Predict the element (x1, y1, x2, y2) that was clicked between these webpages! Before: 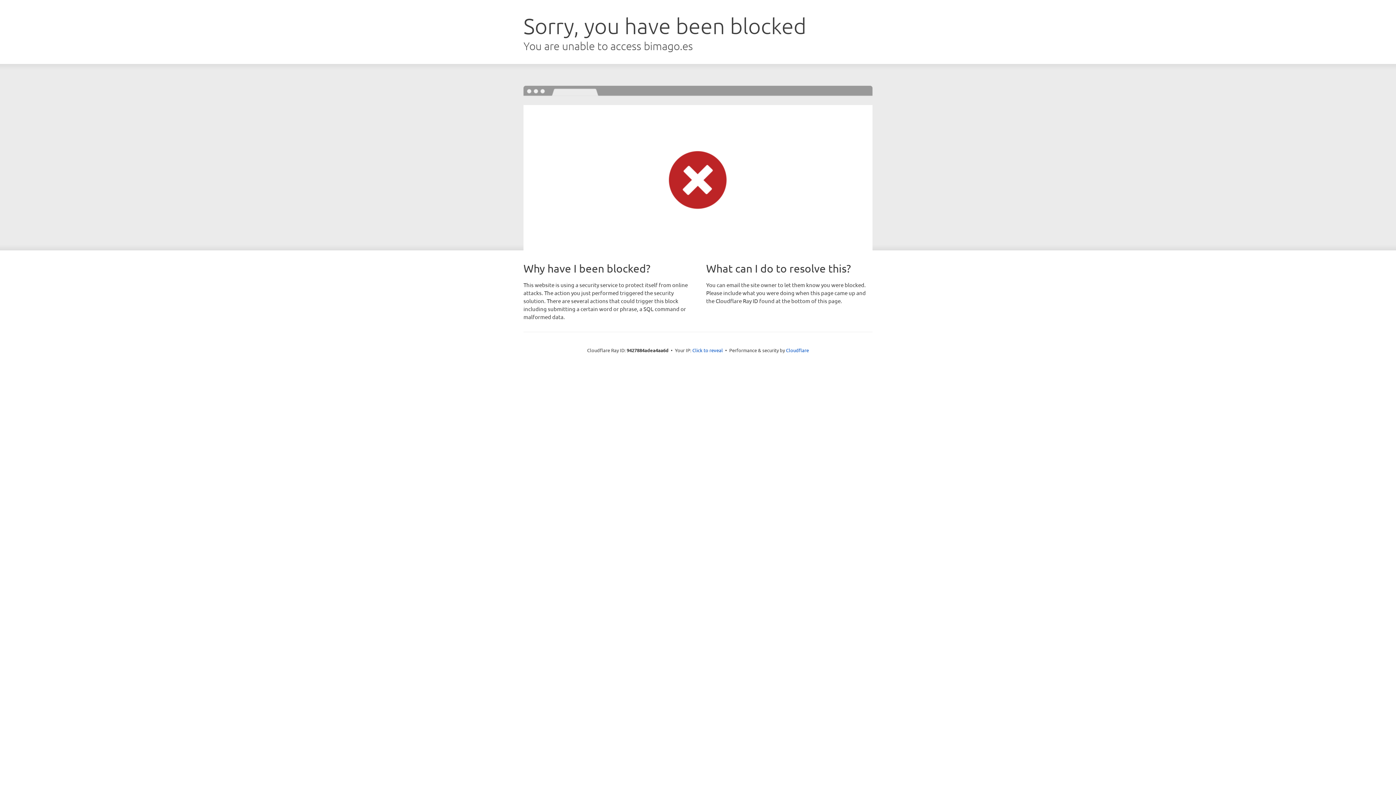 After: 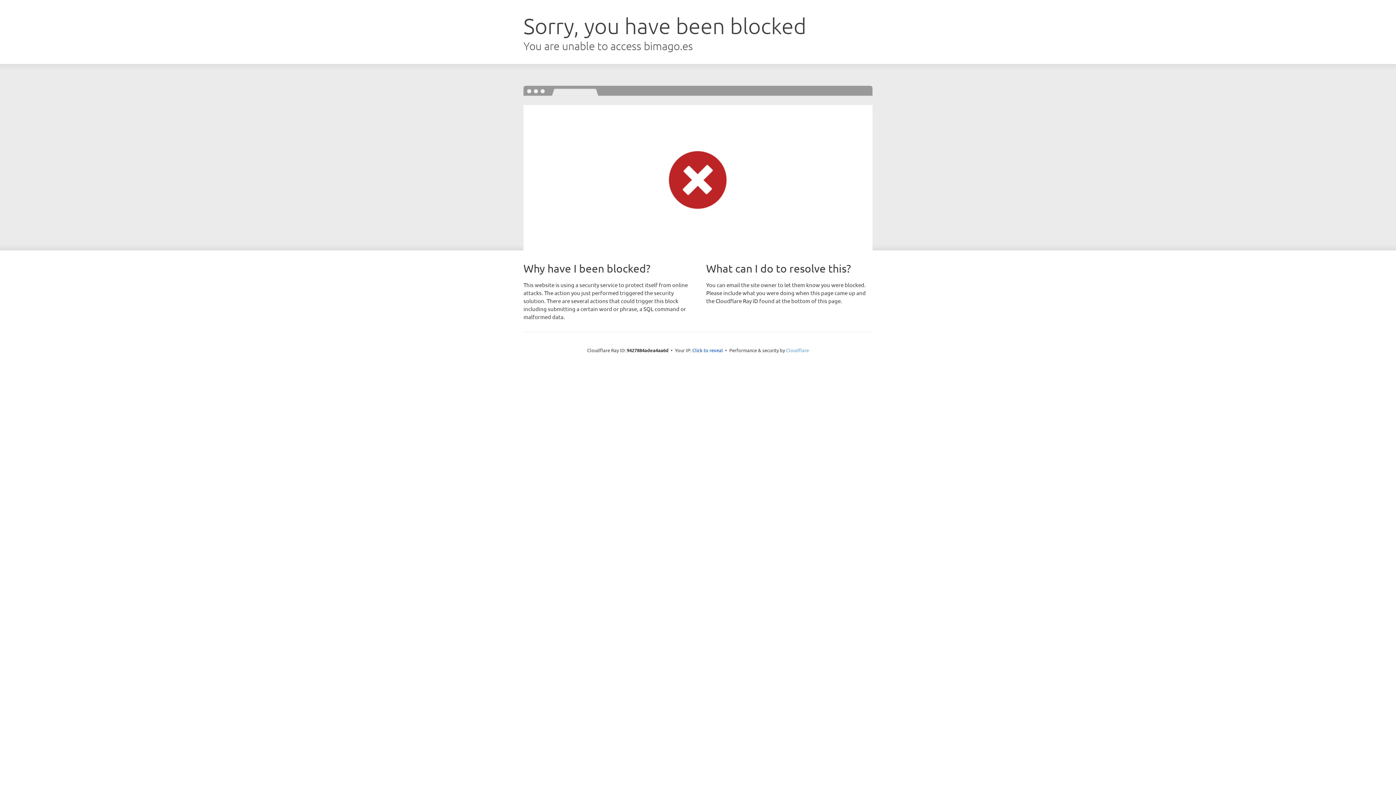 Action: bbox: (786, 347, 809, 353) label: Cloudflare